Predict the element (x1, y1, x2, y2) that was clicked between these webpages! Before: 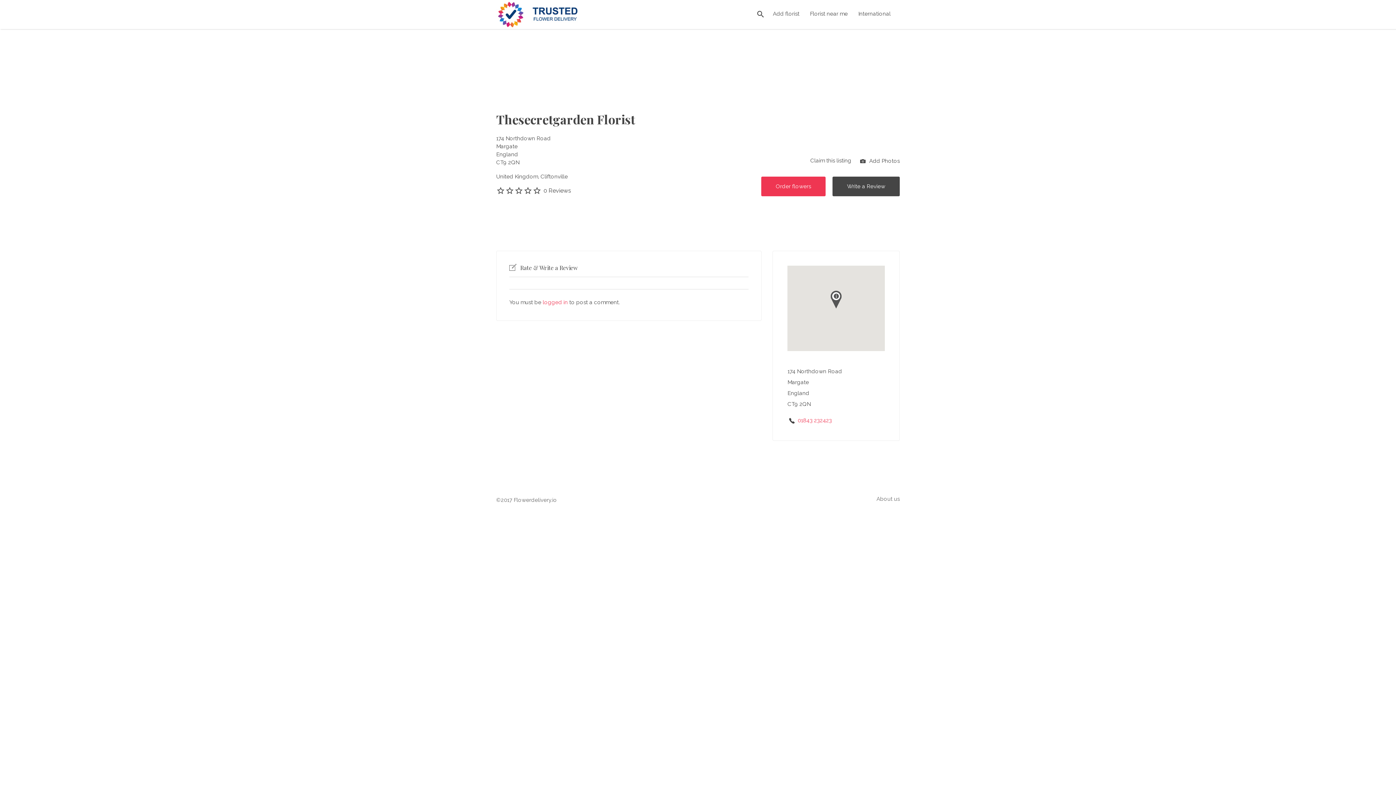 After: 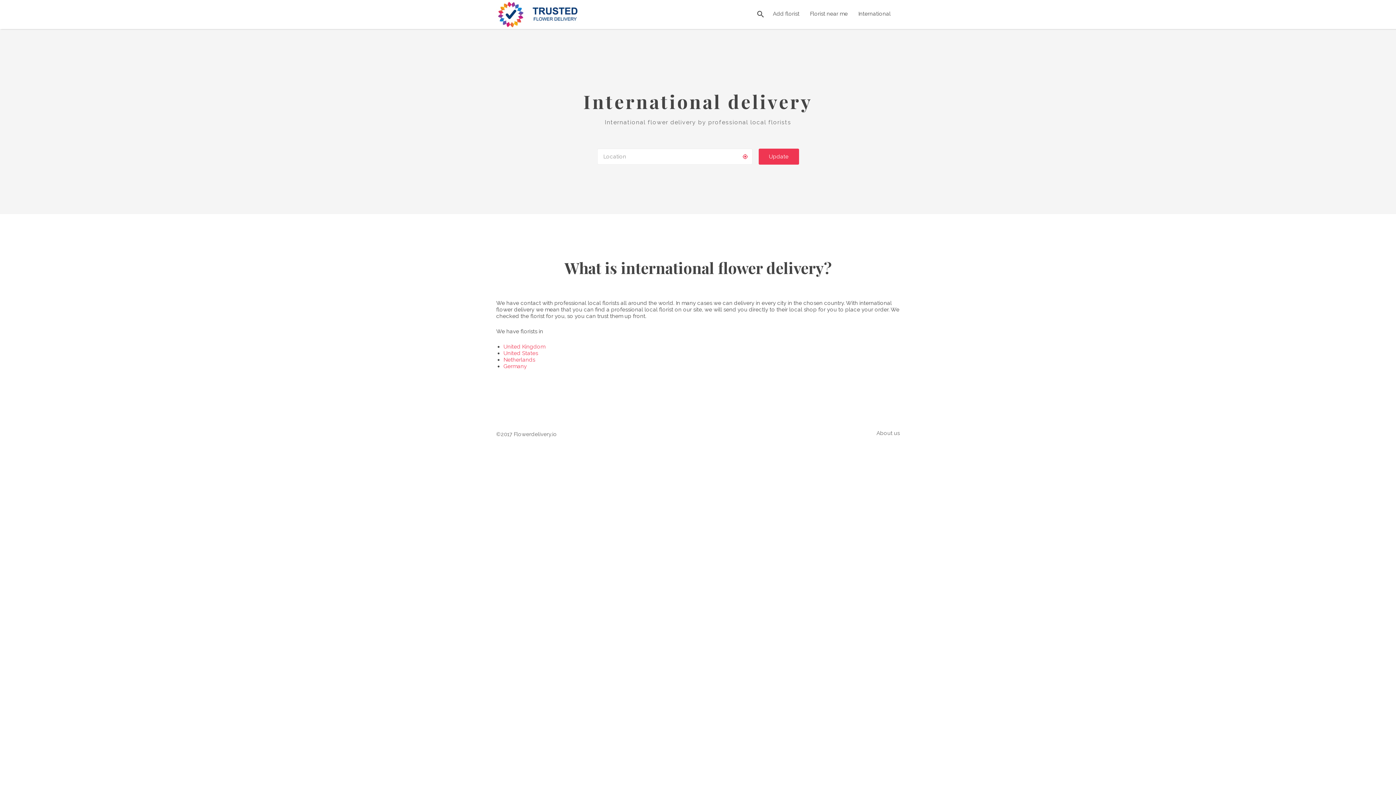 Action: label: International bbox: (858, 4, 890, 23)